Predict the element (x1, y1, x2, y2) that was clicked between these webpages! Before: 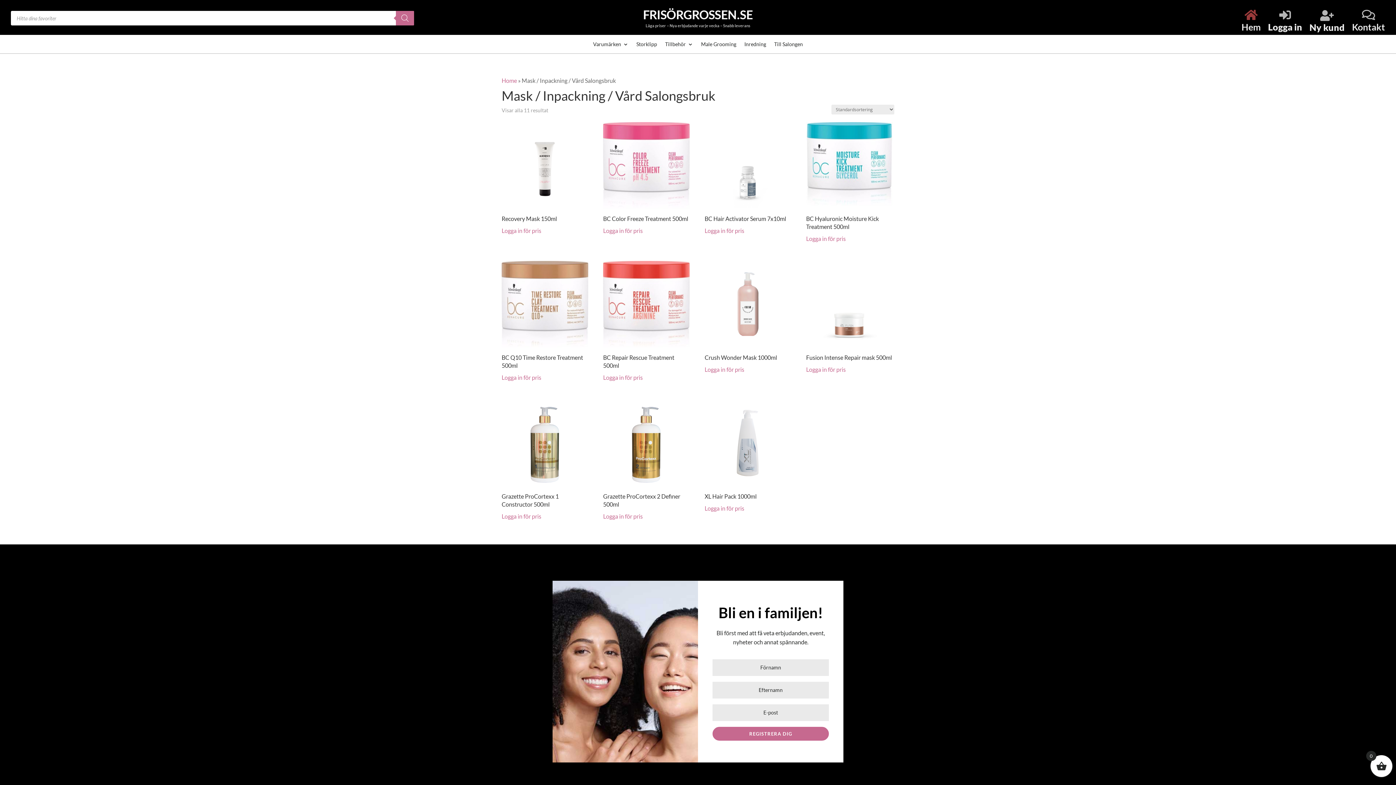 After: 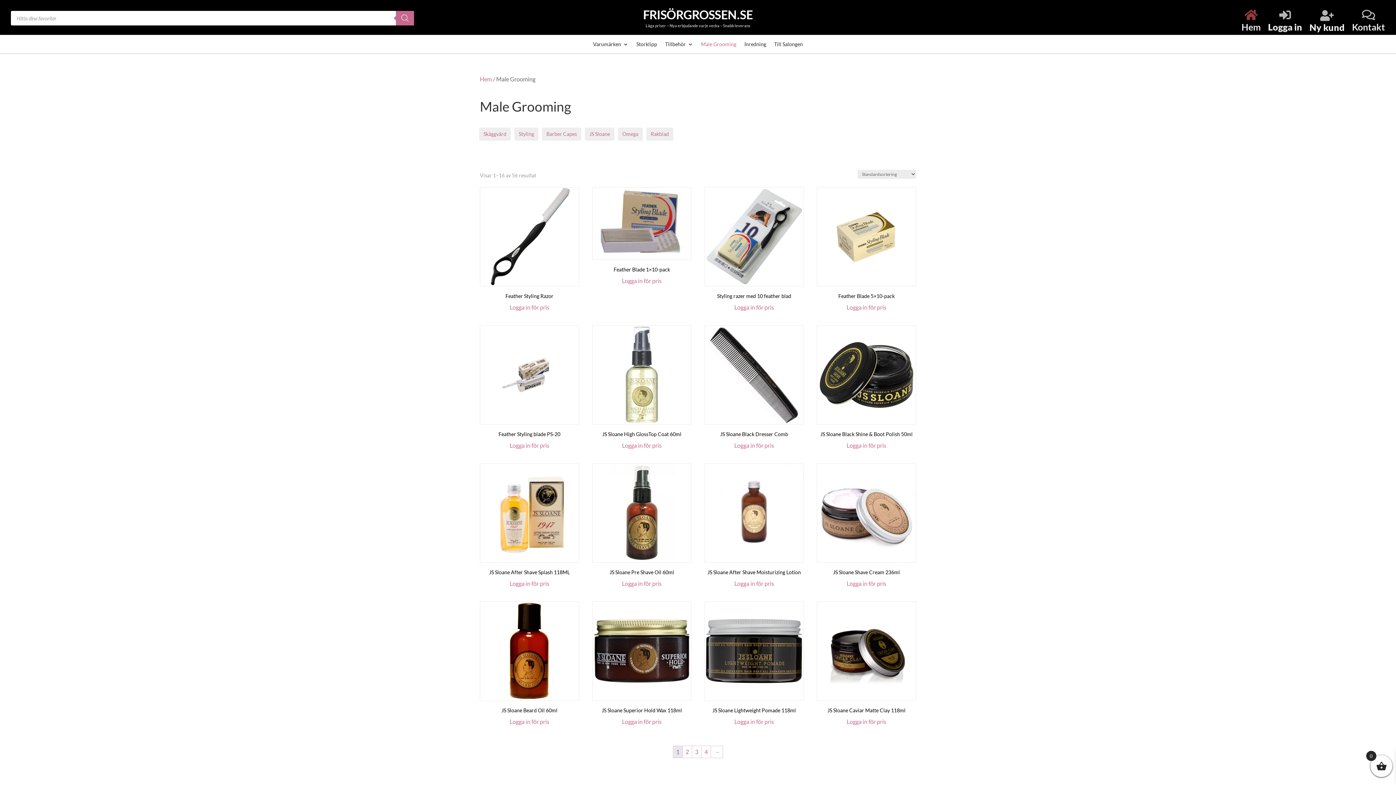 Action: bbox: (701, 41, 736, 49) label: Male Grooming